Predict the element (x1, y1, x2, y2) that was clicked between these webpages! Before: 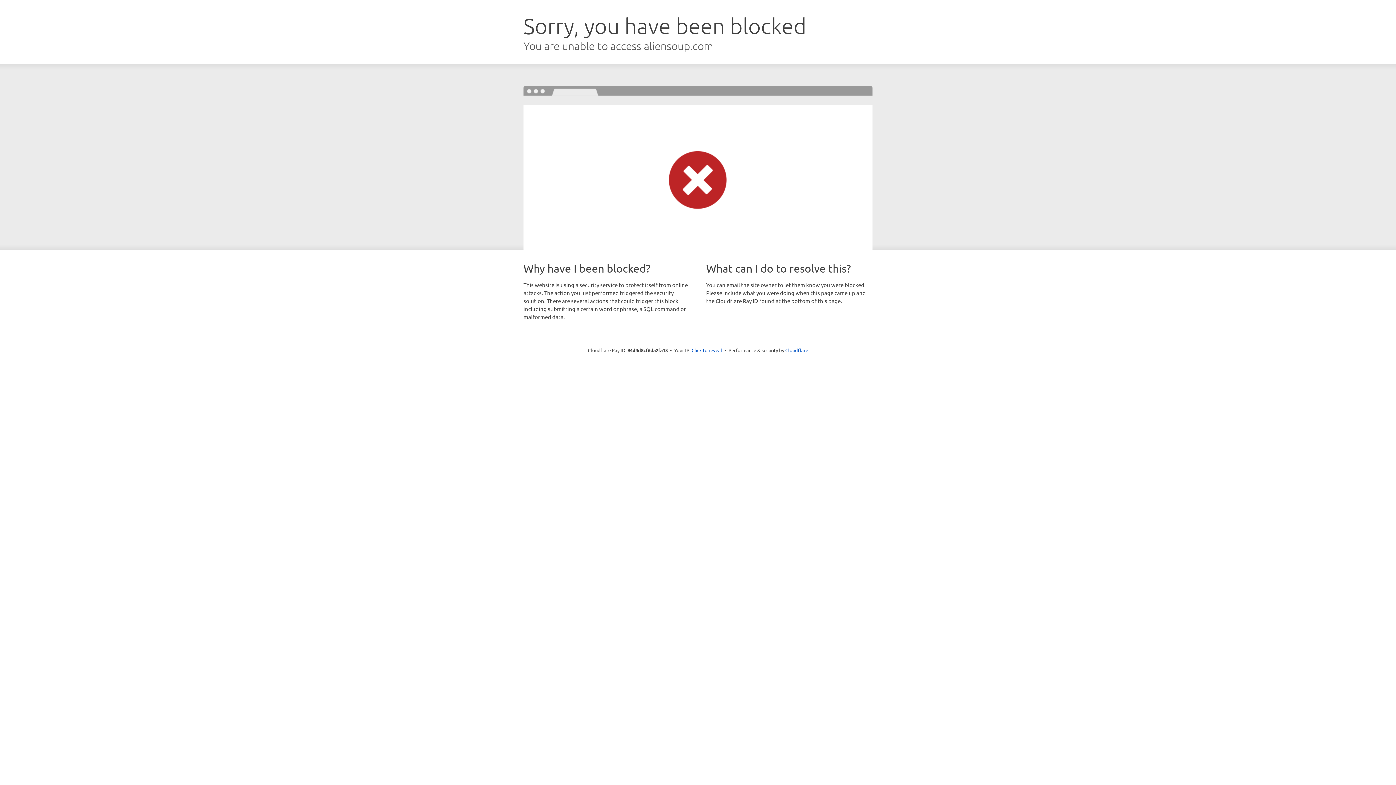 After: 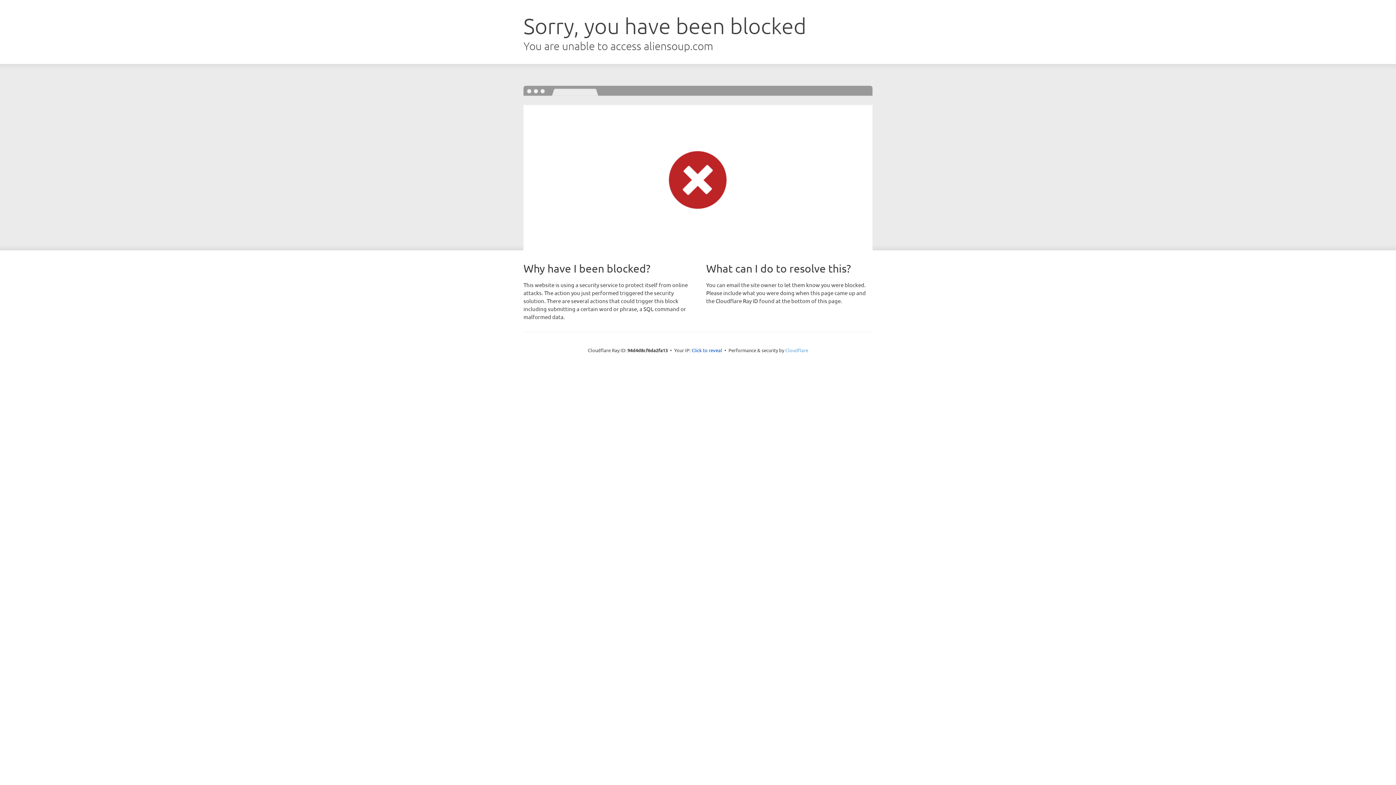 Action: label: Cloudflare bbox: (785, 347, 808, 353)